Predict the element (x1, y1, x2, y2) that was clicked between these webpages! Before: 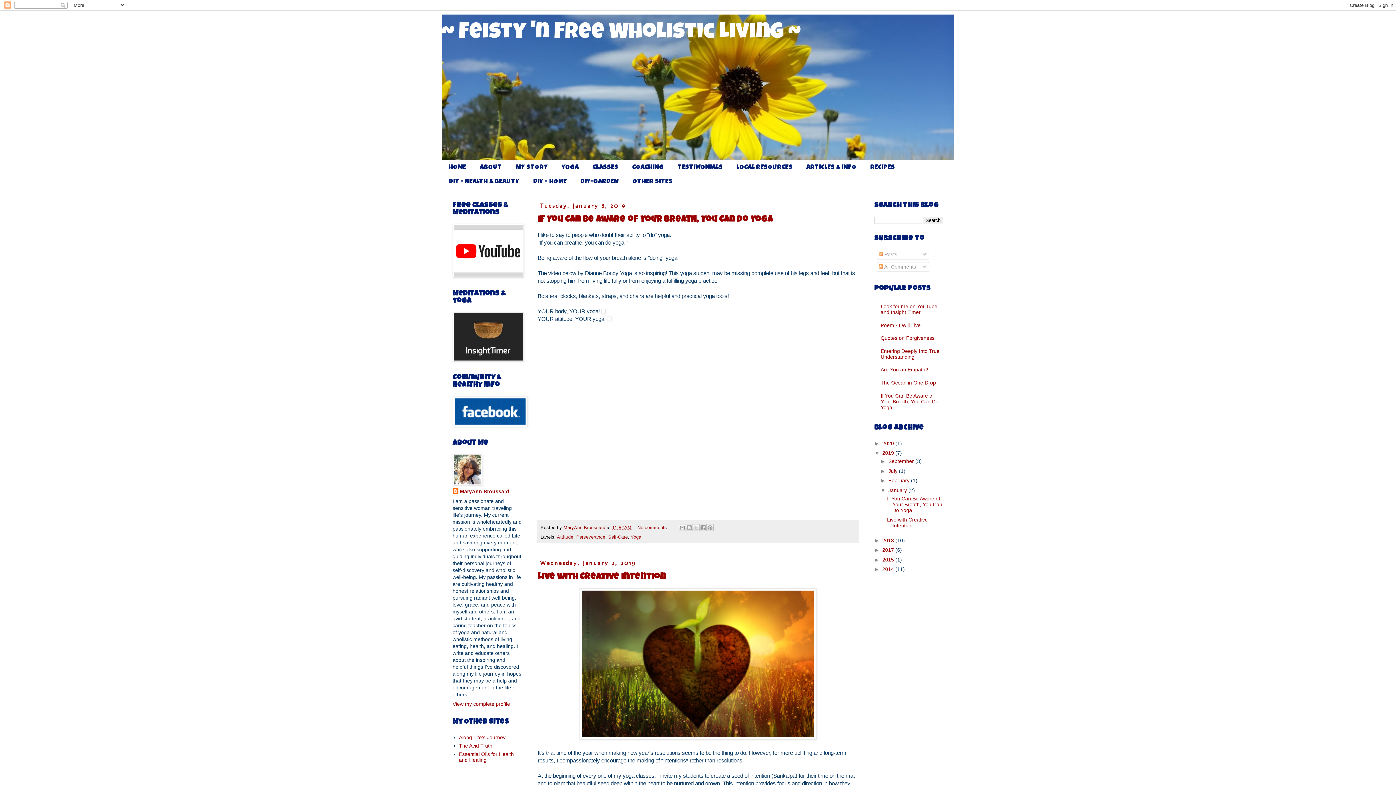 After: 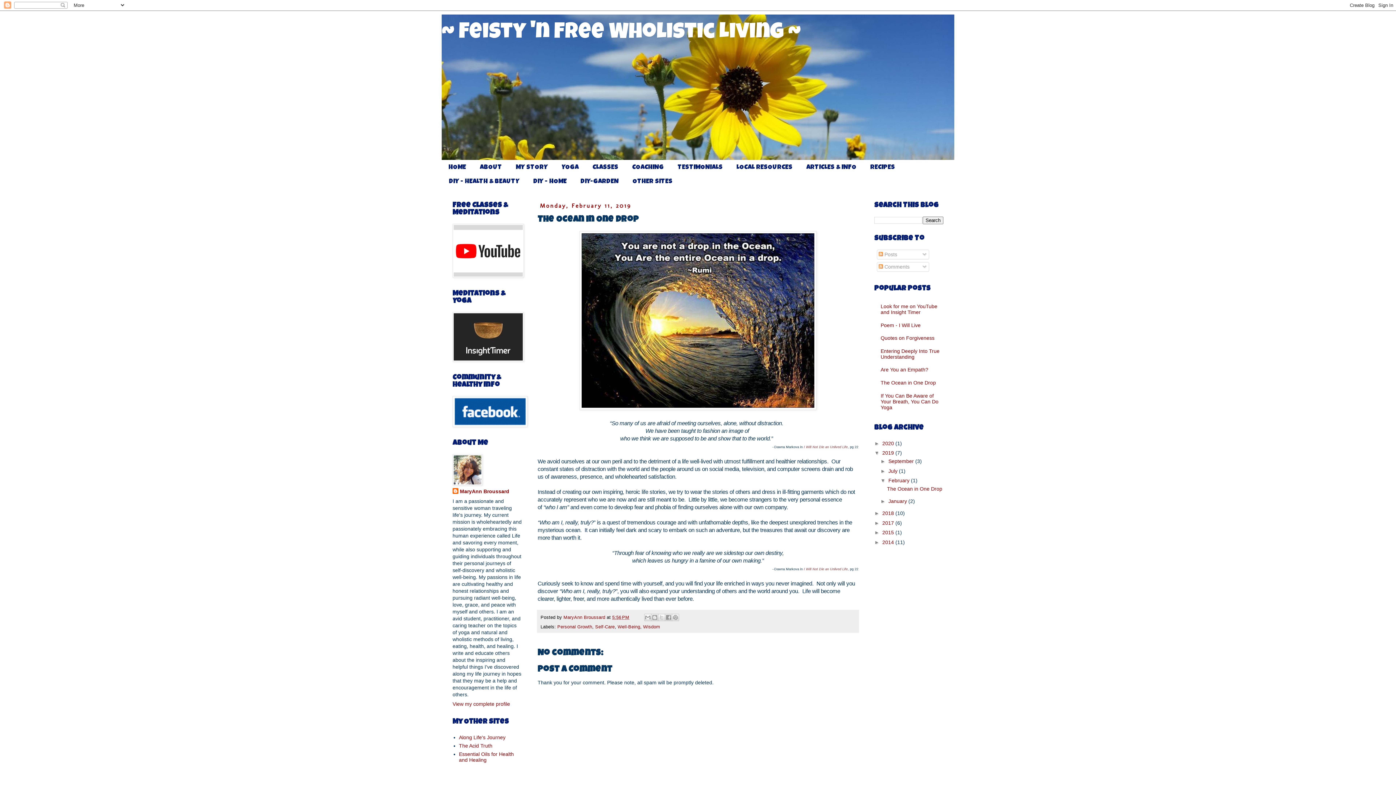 Action: label: The Ocean in One Drop bbox: (880, 379, 936, 385)